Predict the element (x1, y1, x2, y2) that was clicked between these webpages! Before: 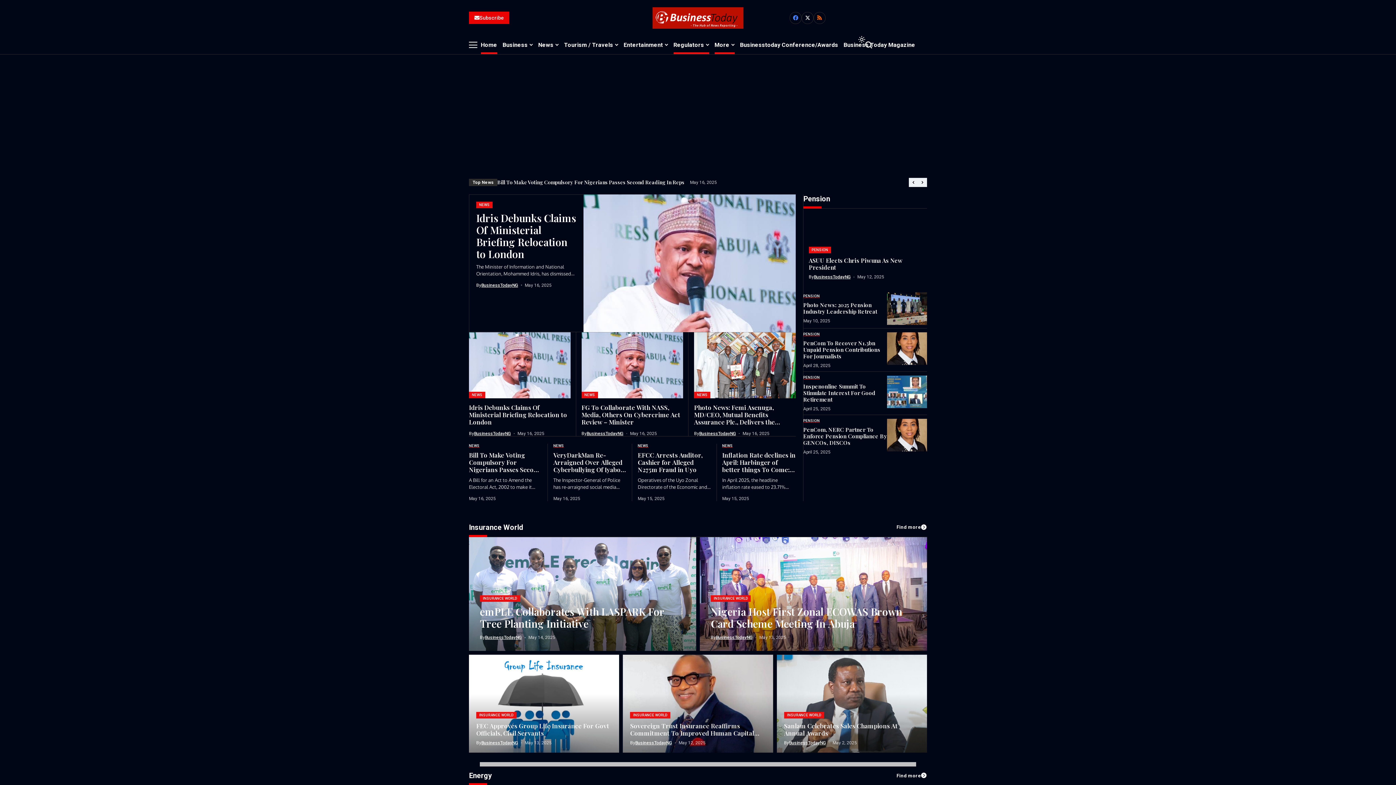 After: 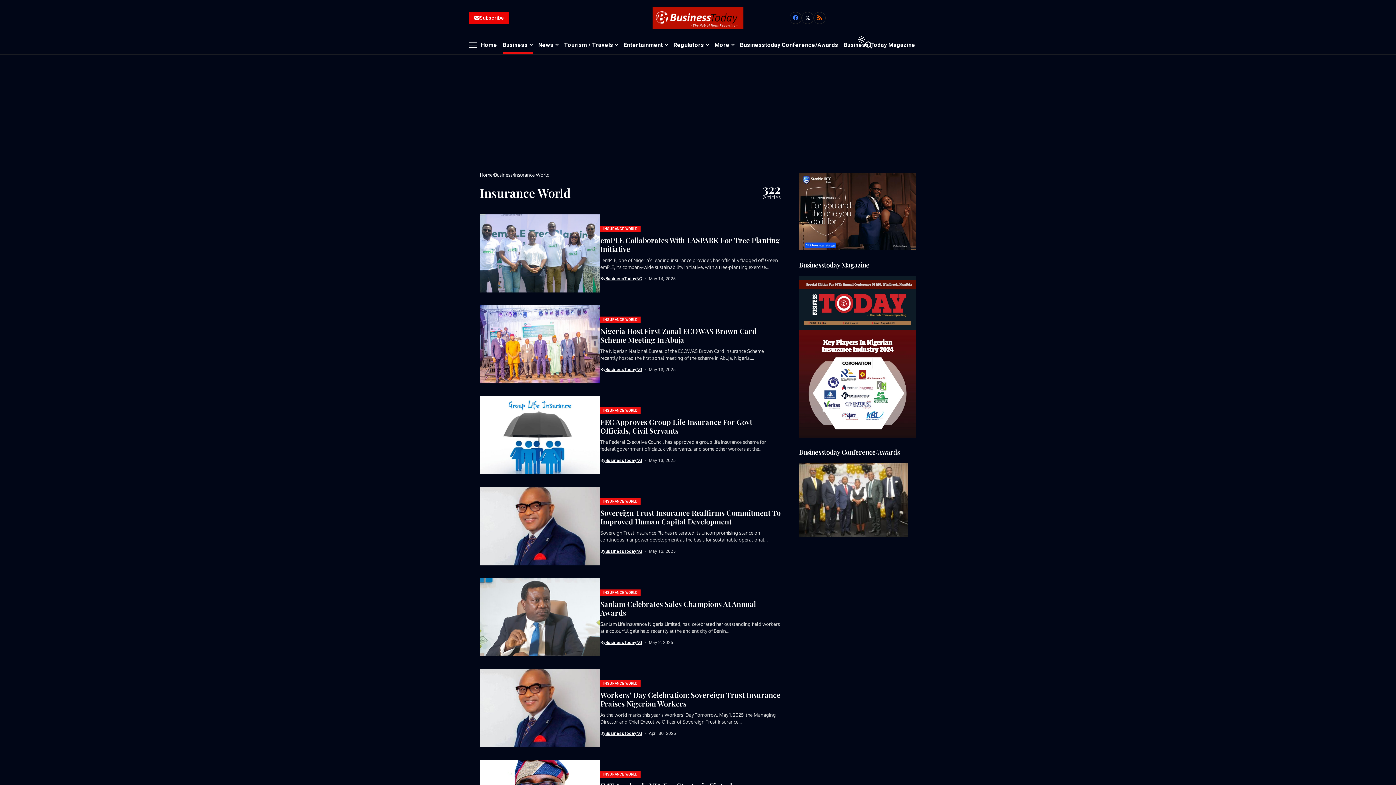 Action: label: INSURANCE WORLD bbox: (784, 712, 824, 718)